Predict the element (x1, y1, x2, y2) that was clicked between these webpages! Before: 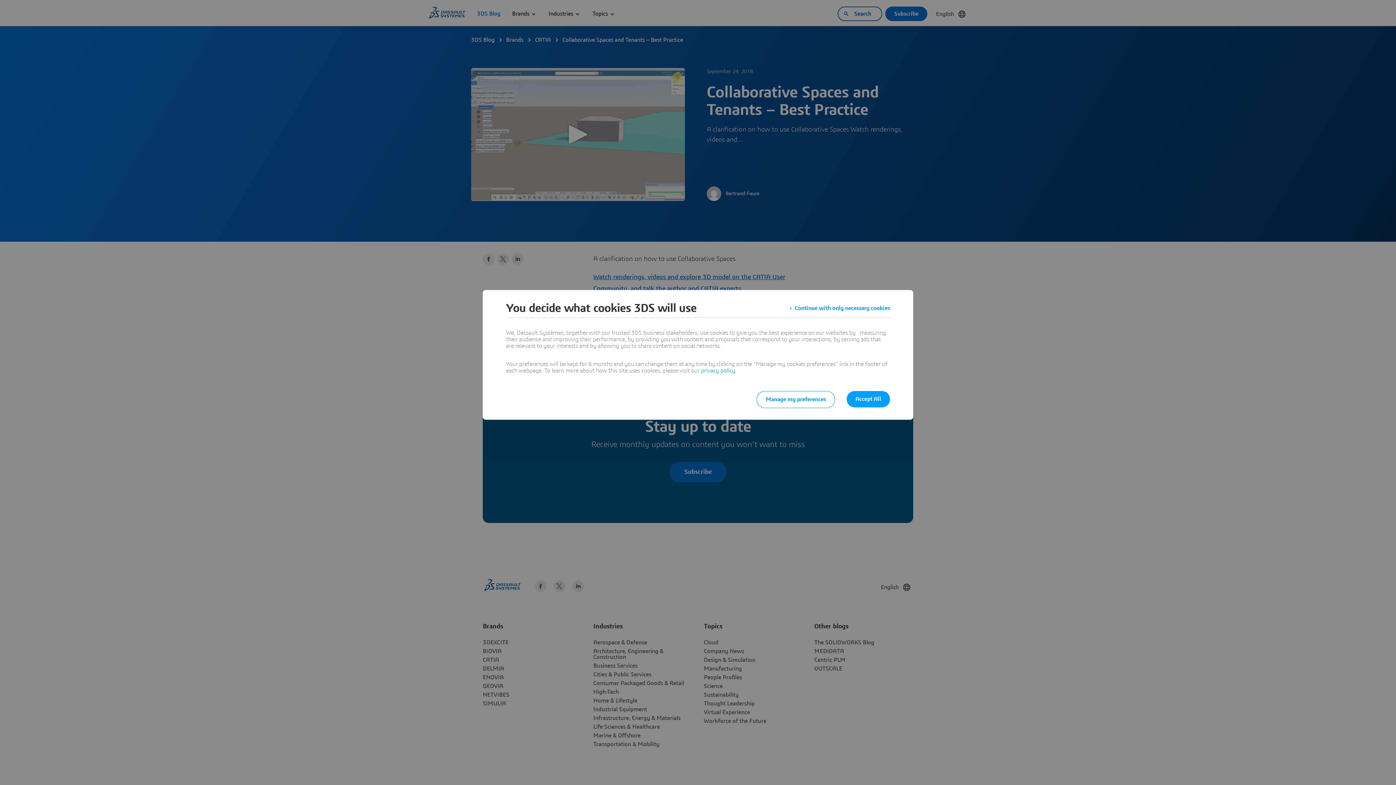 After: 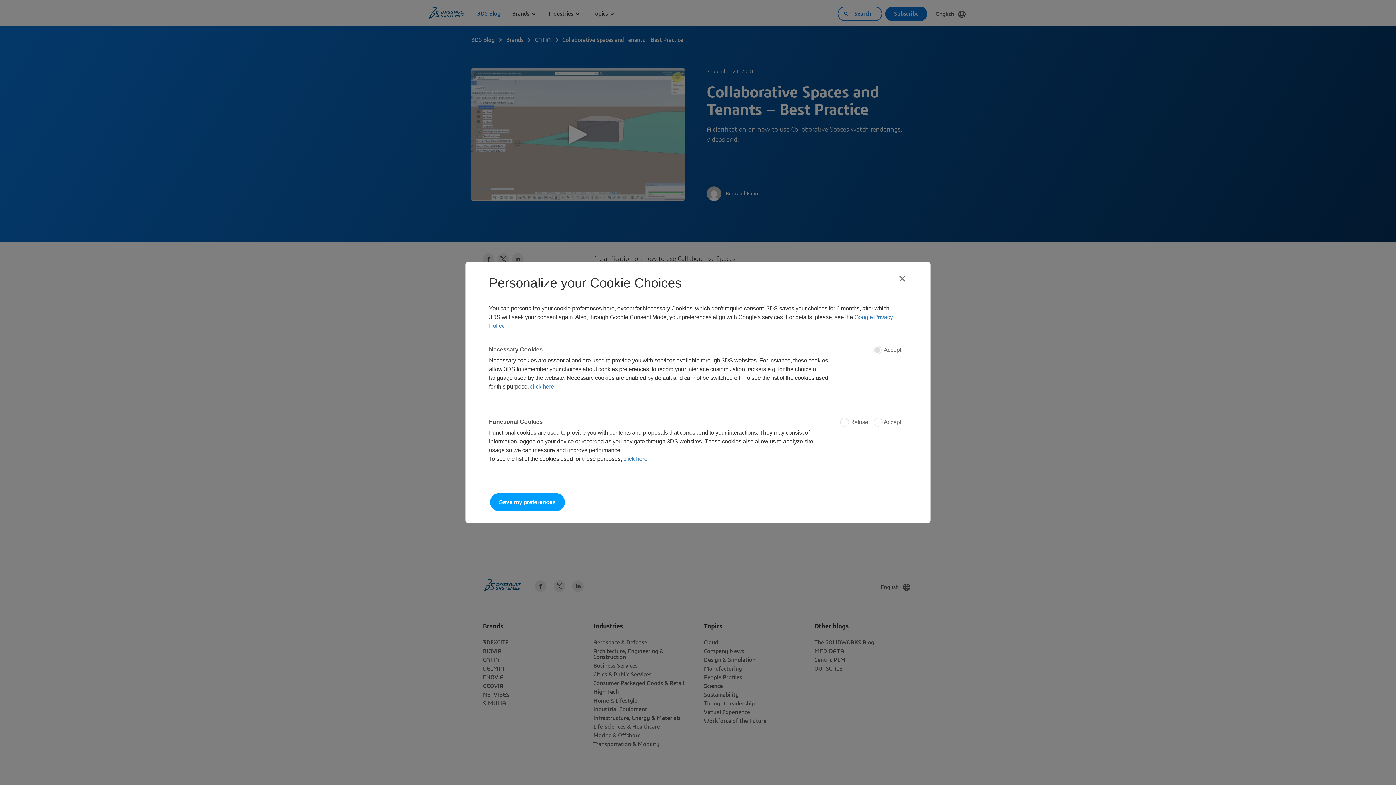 Action: label: Manage my preferences bbox: (756, 391, 835, 408)